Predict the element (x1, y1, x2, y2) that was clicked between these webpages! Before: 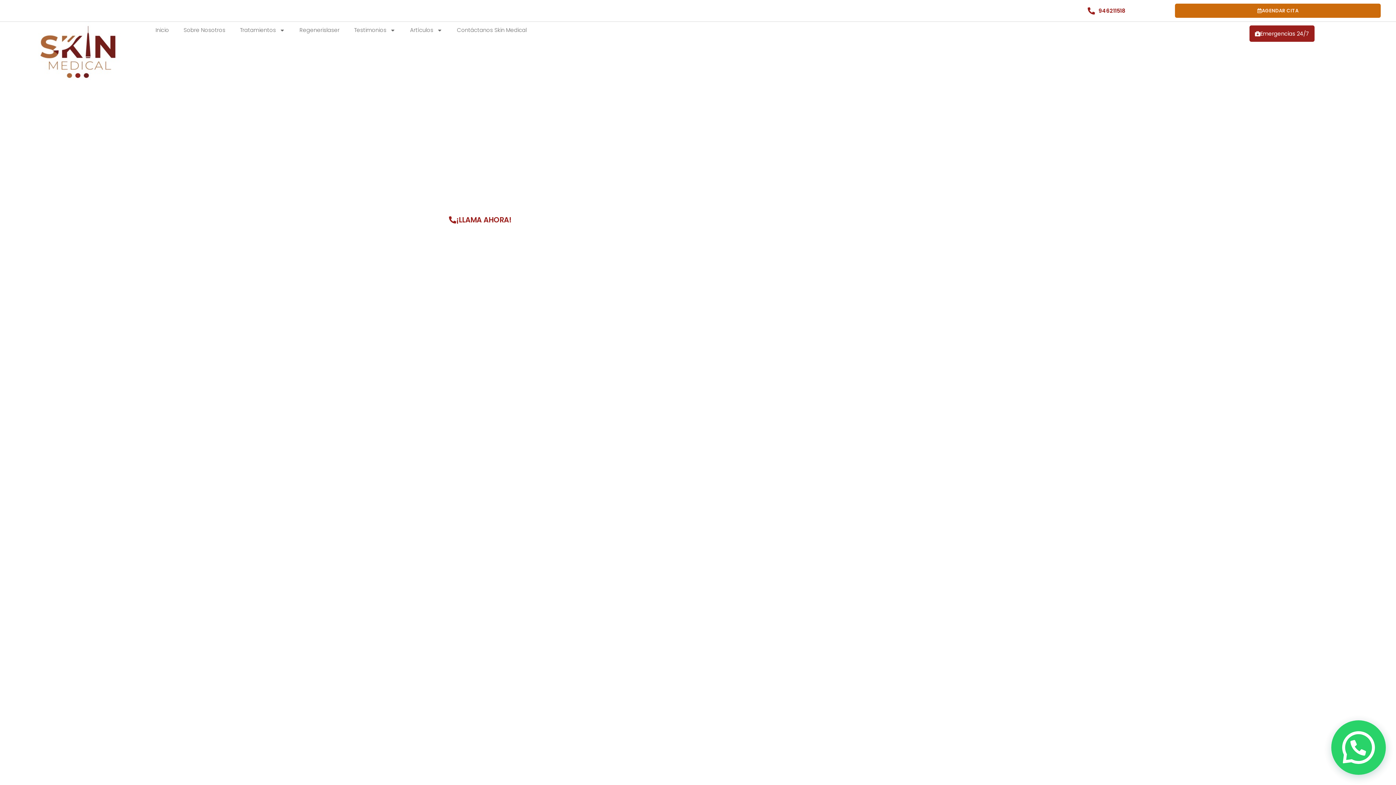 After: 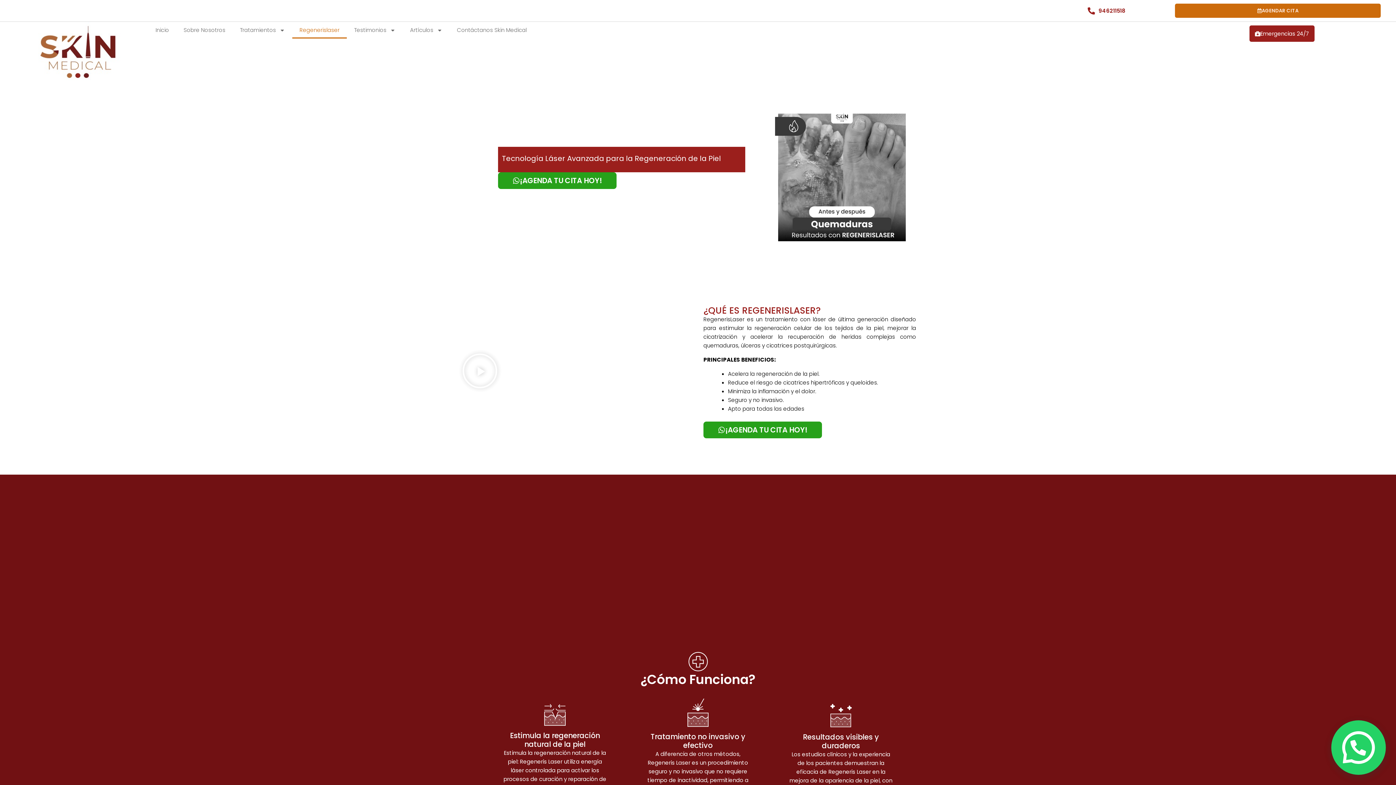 Action: bbox: (292, 21, 346, 38) label: Regenerislaser